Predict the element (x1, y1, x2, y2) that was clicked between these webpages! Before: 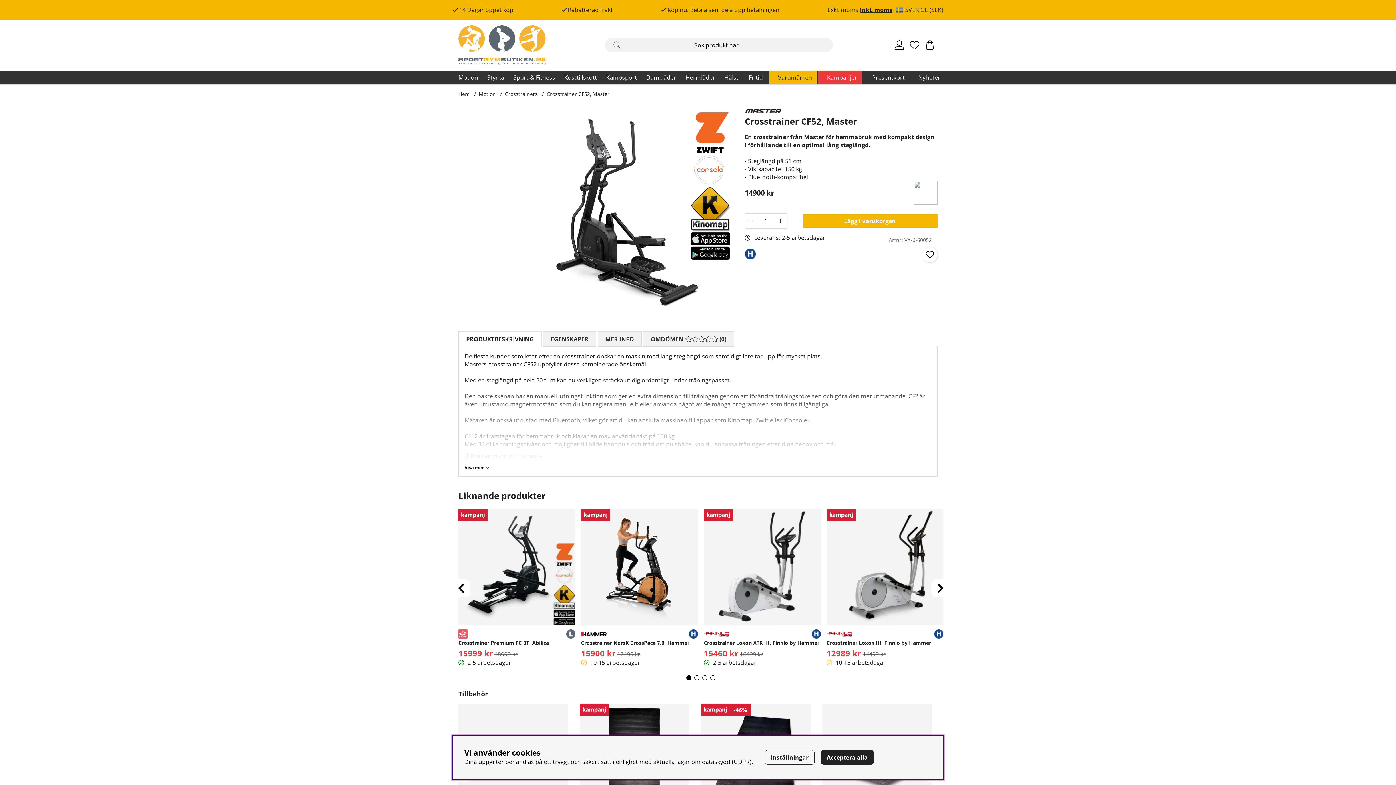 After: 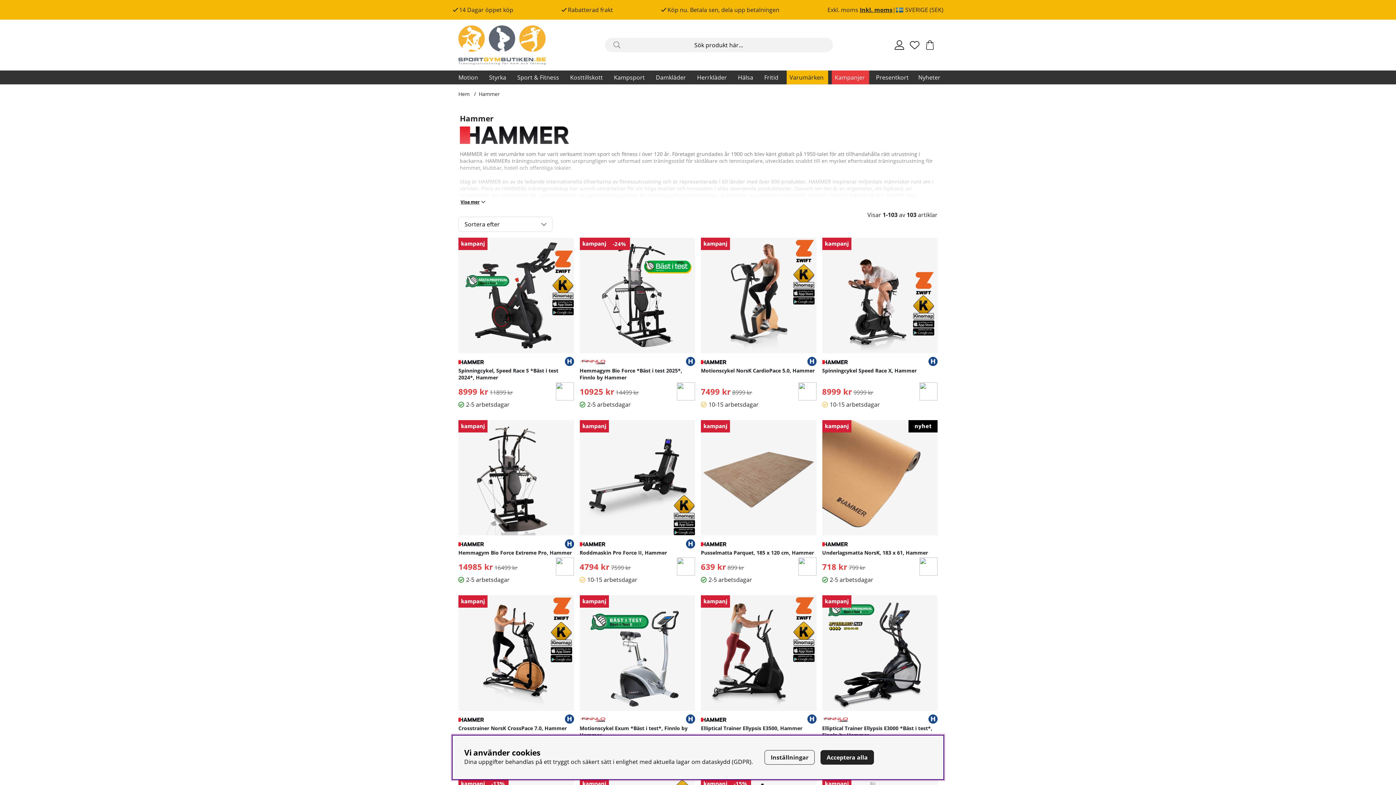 Action: bbox: (581, 630, 606, 637)